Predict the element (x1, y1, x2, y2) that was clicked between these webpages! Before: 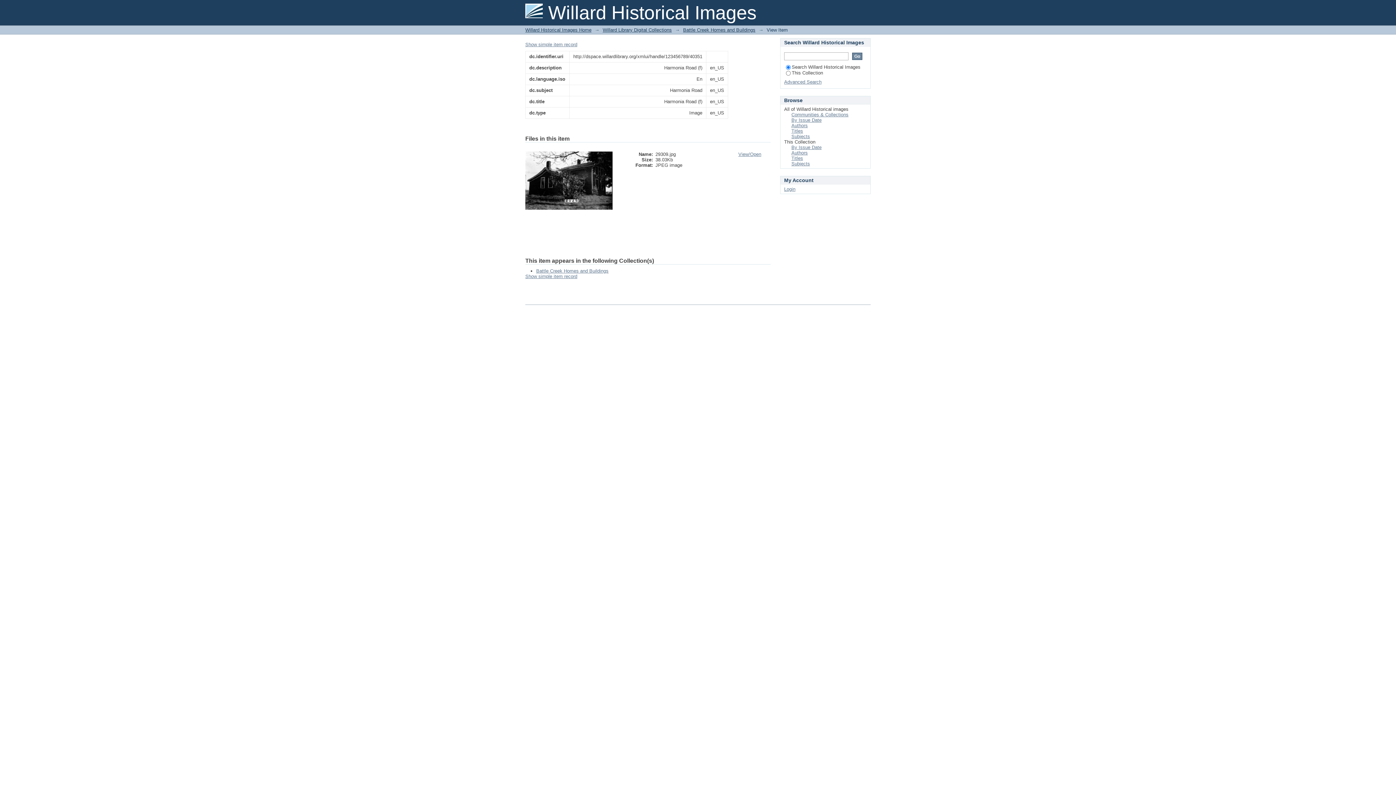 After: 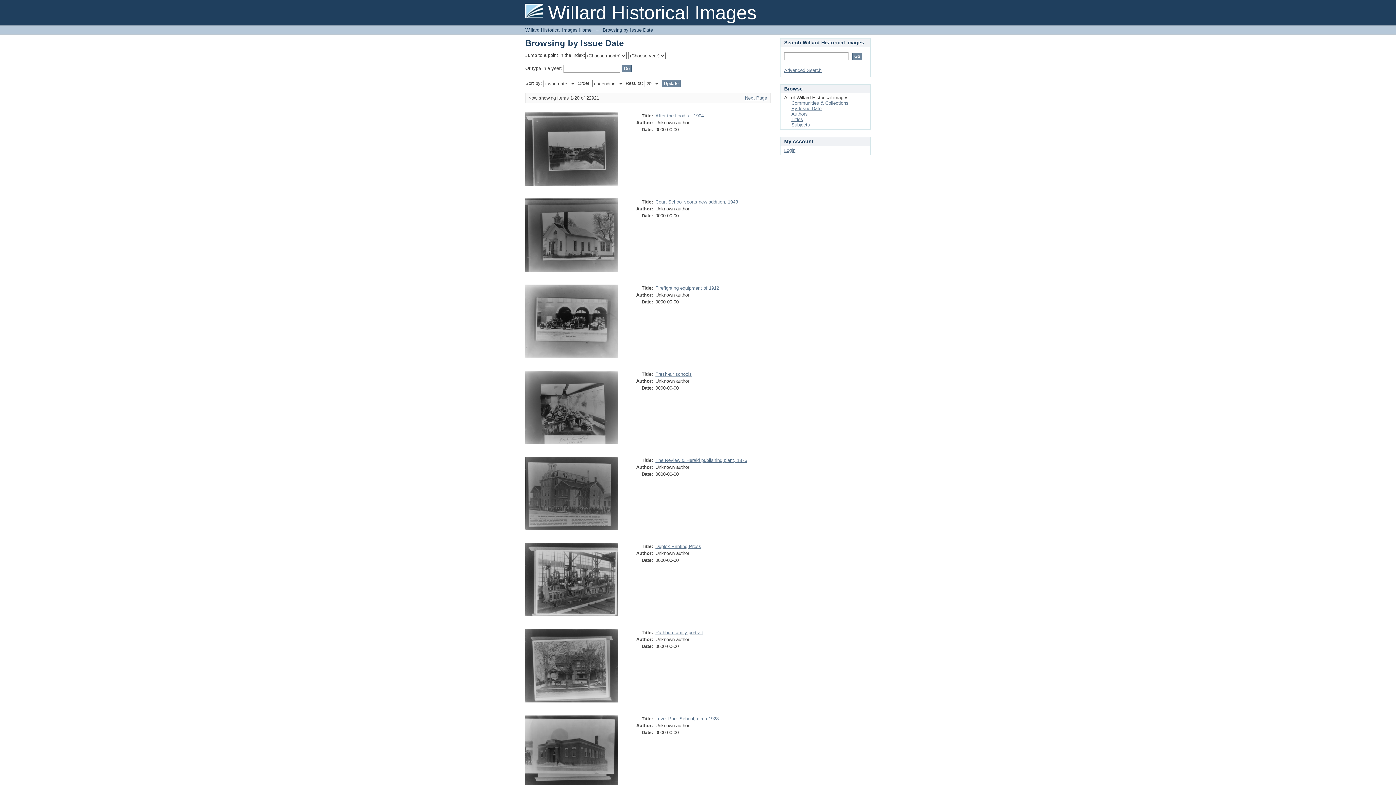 Action: label: By Issue Date bbox: (791, 117, 821, 122)